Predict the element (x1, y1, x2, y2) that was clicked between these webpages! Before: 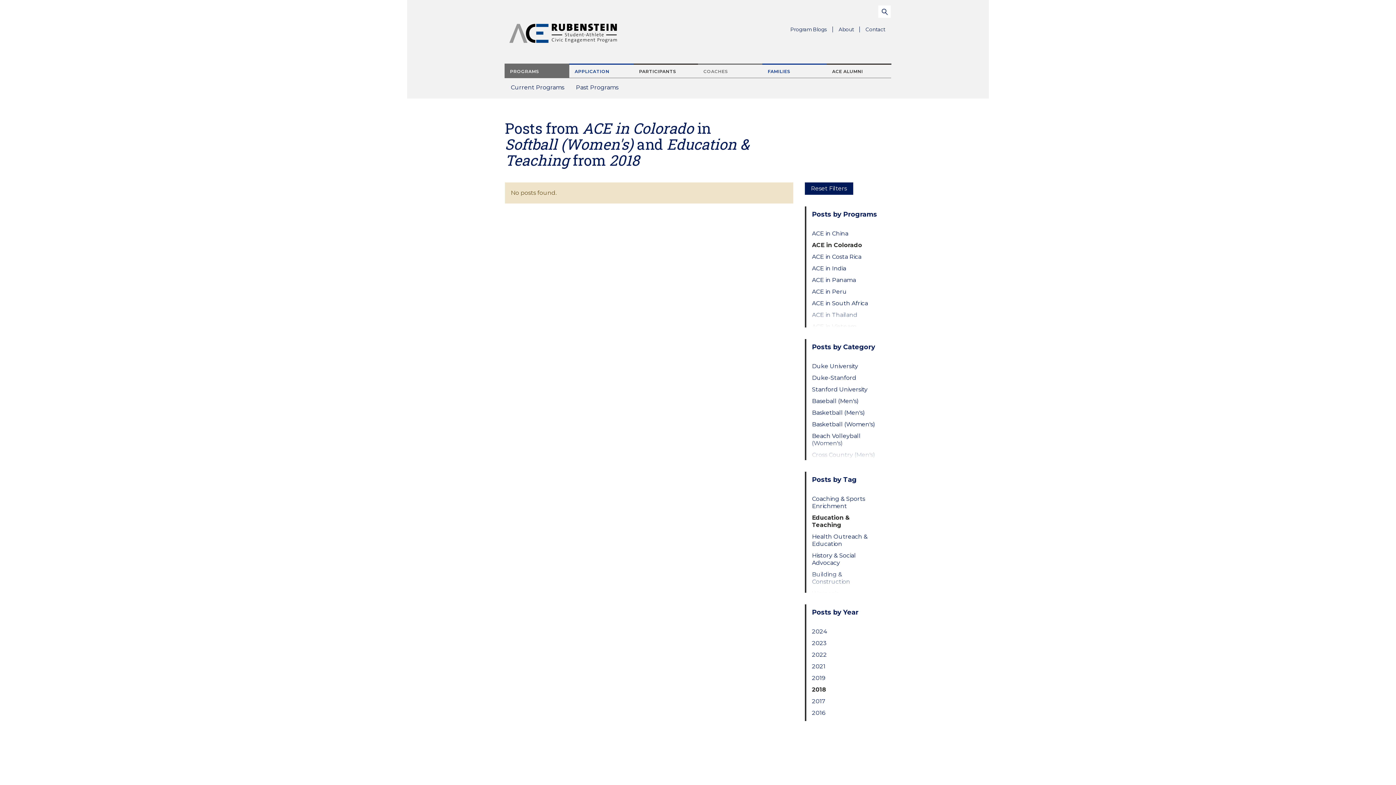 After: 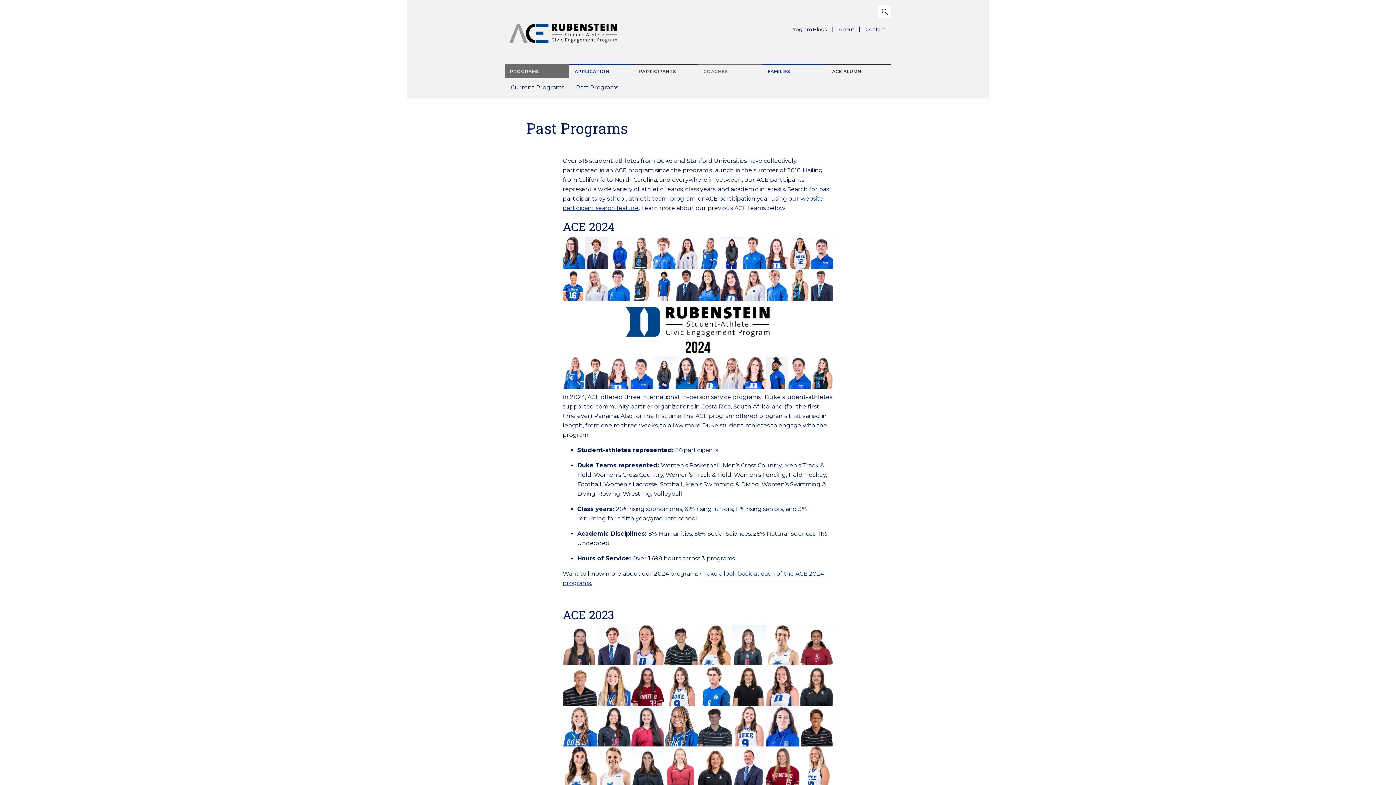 Action: label: Past Programs
Parent Menu Item bbox: (570, 78, 624, 95)